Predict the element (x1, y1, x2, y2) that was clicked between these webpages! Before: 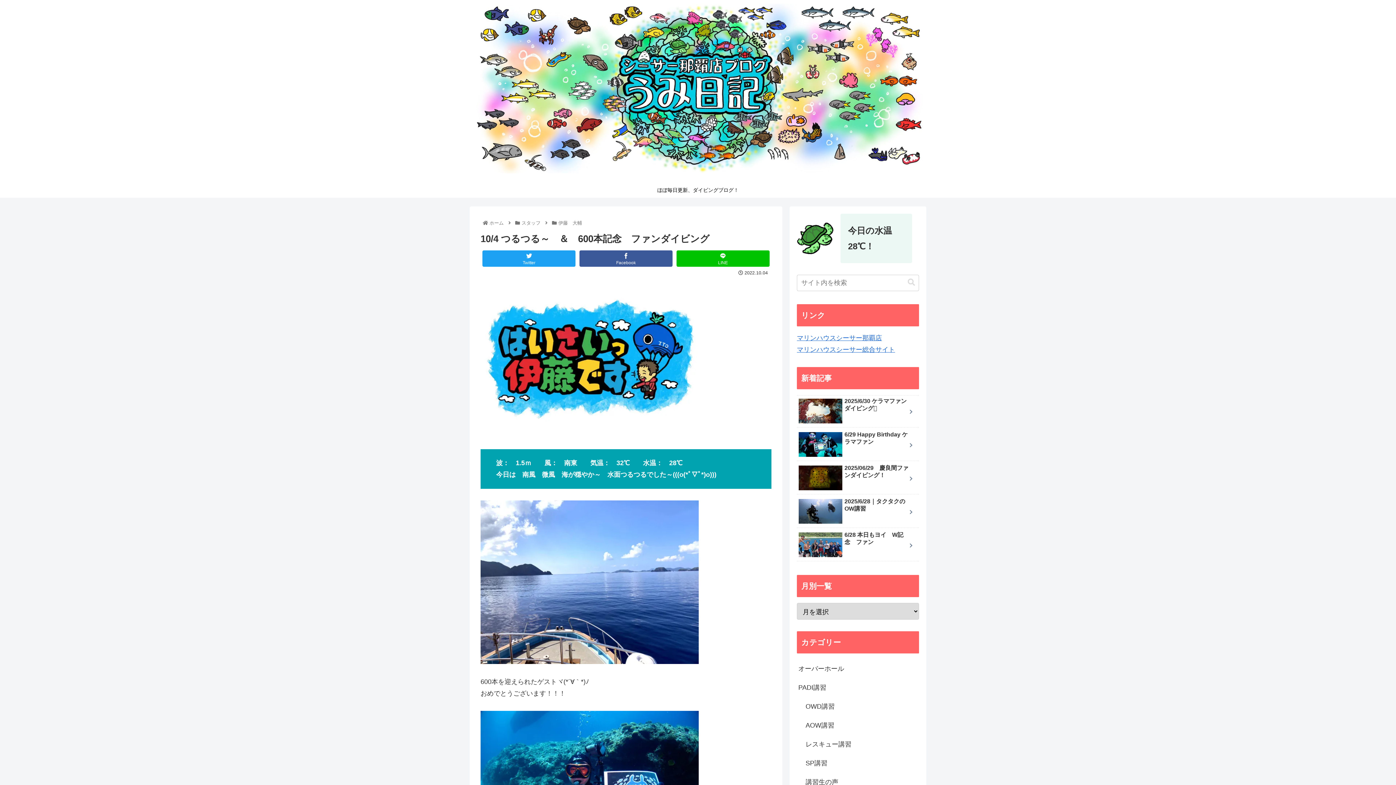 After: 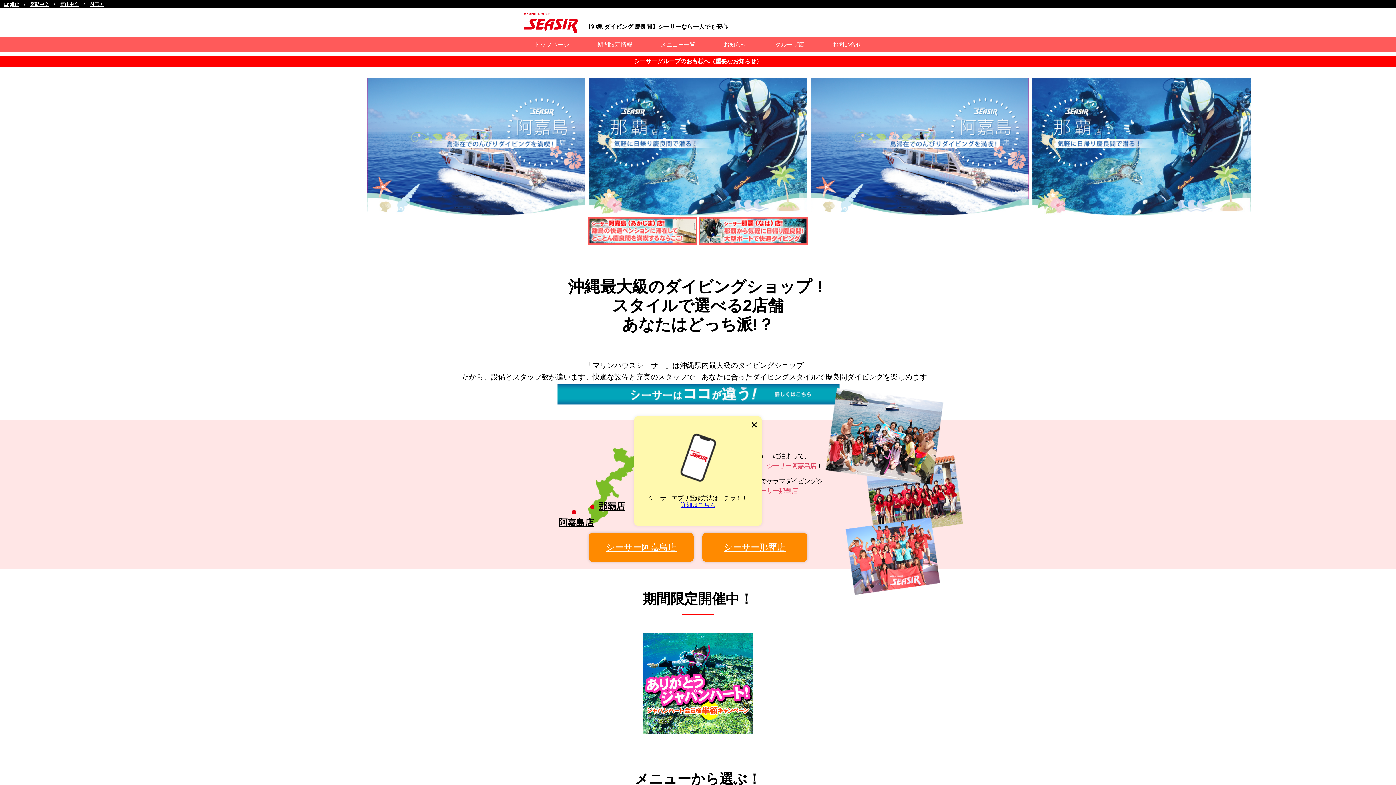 Action: bbox: (797, 346, 895, 353) label: マリンハウスシーサー総合サイト